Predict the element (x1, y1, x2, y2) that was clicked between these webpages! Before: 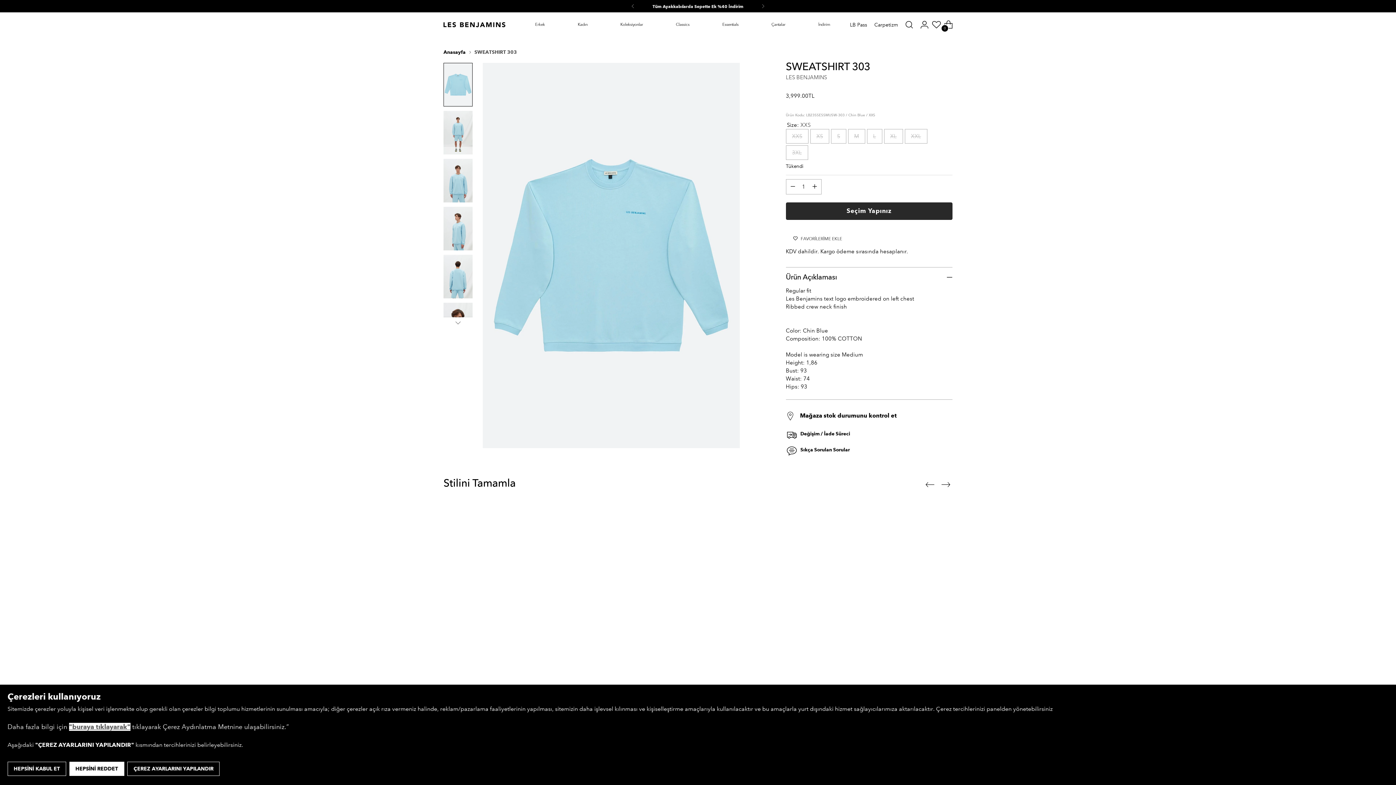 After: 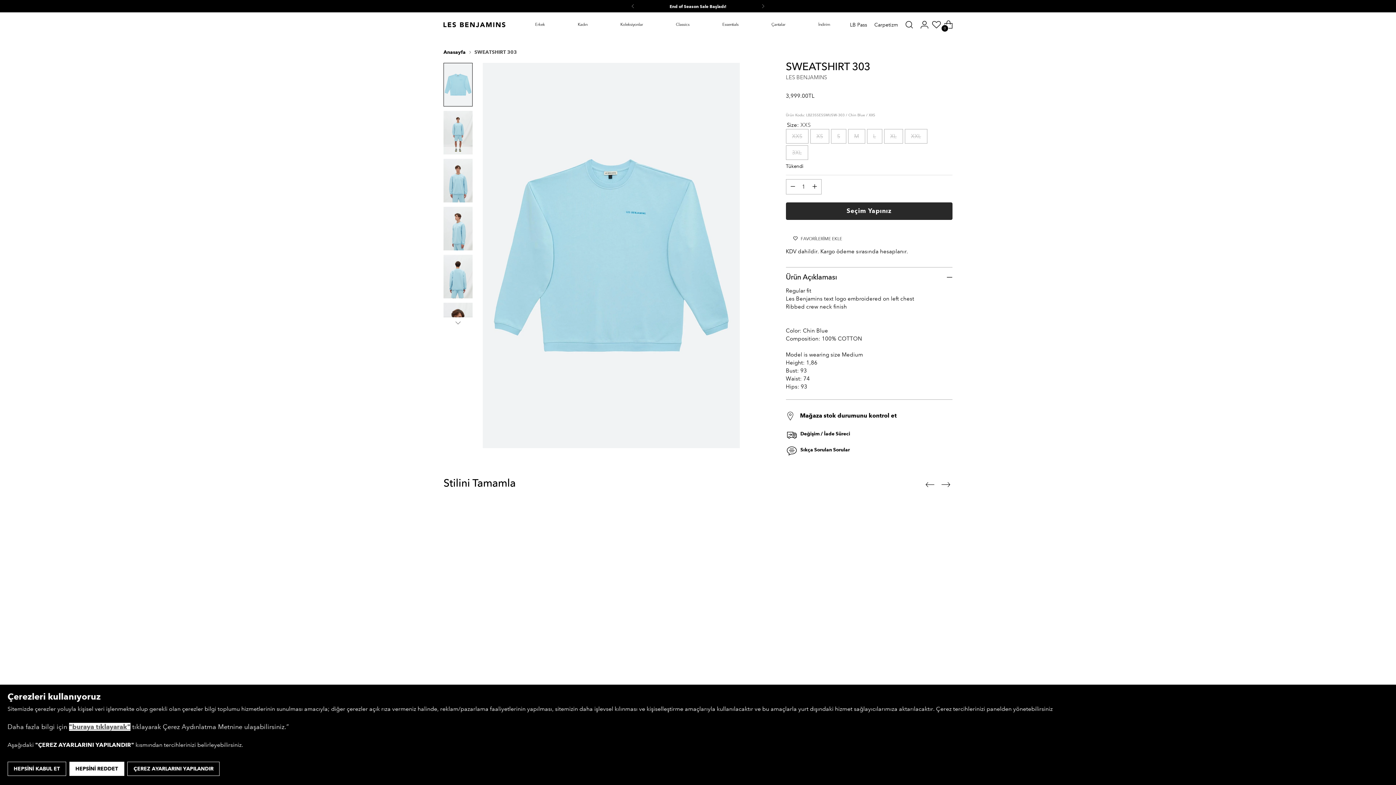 Action: bbox: (941, 480, 950, 489) label: Sonraki